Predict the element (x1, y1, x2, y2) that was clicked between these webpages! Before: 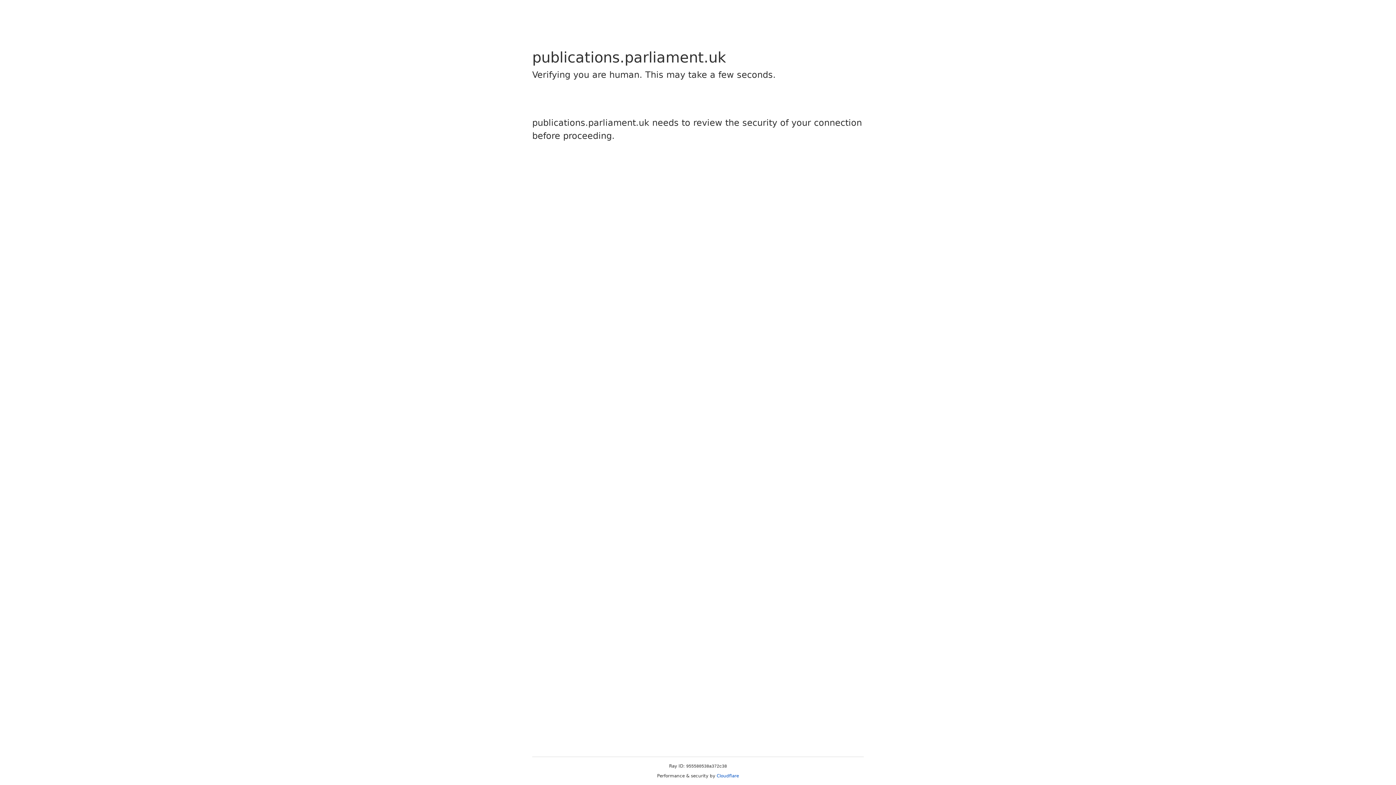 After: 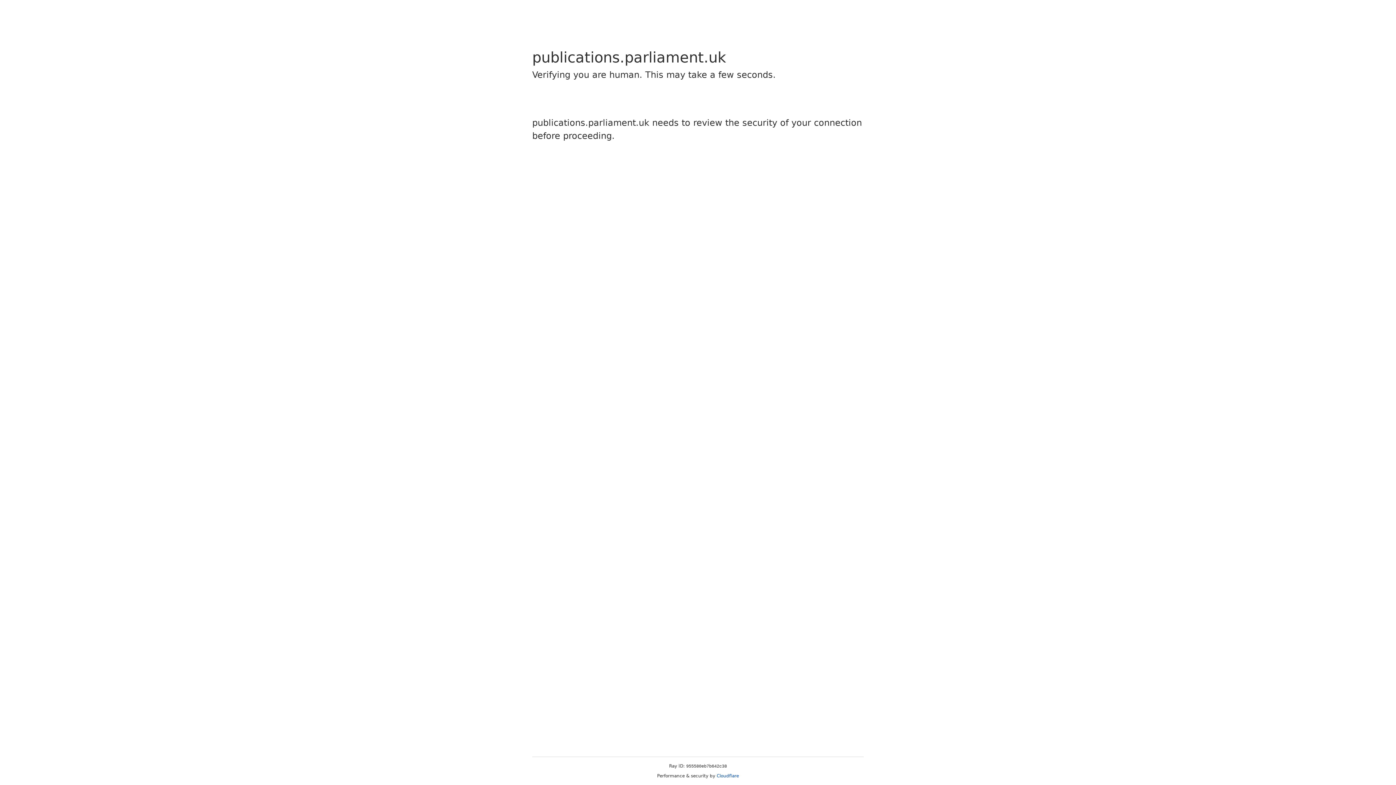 Action: bbox: (716, 773, 739, 778) label: Cloudflare